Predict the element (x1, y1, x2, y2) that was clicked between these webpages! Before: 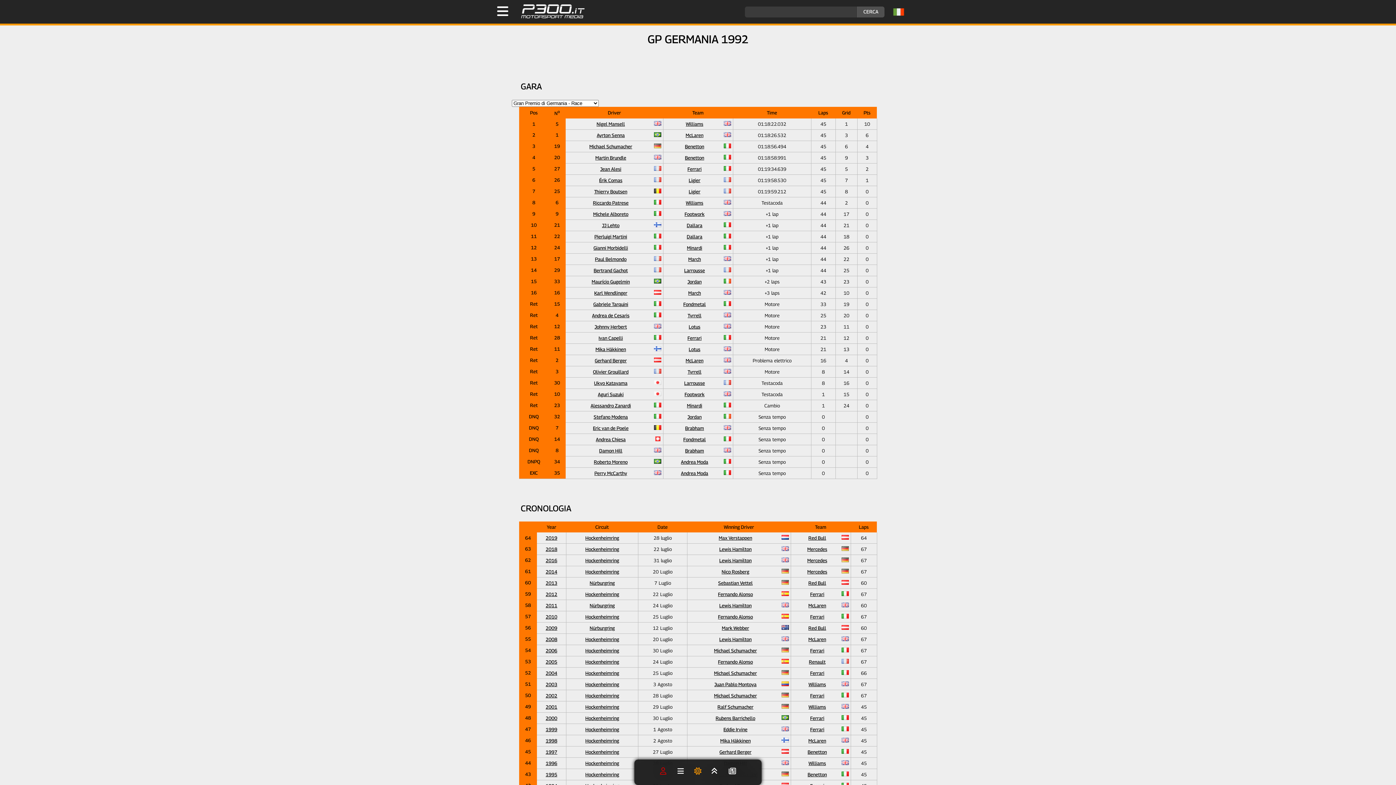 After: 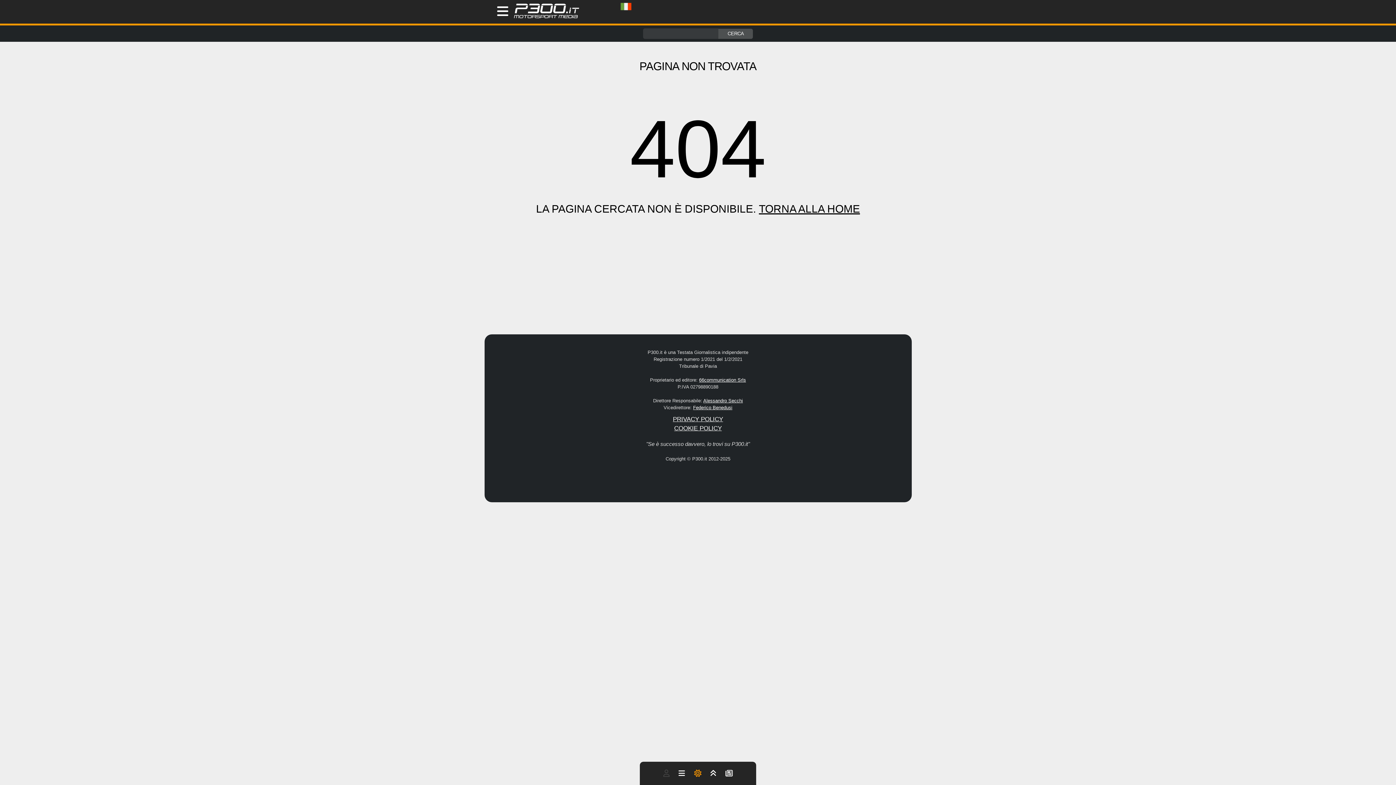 Action: bbox: (687, 278, 701, 284) label: Jordan